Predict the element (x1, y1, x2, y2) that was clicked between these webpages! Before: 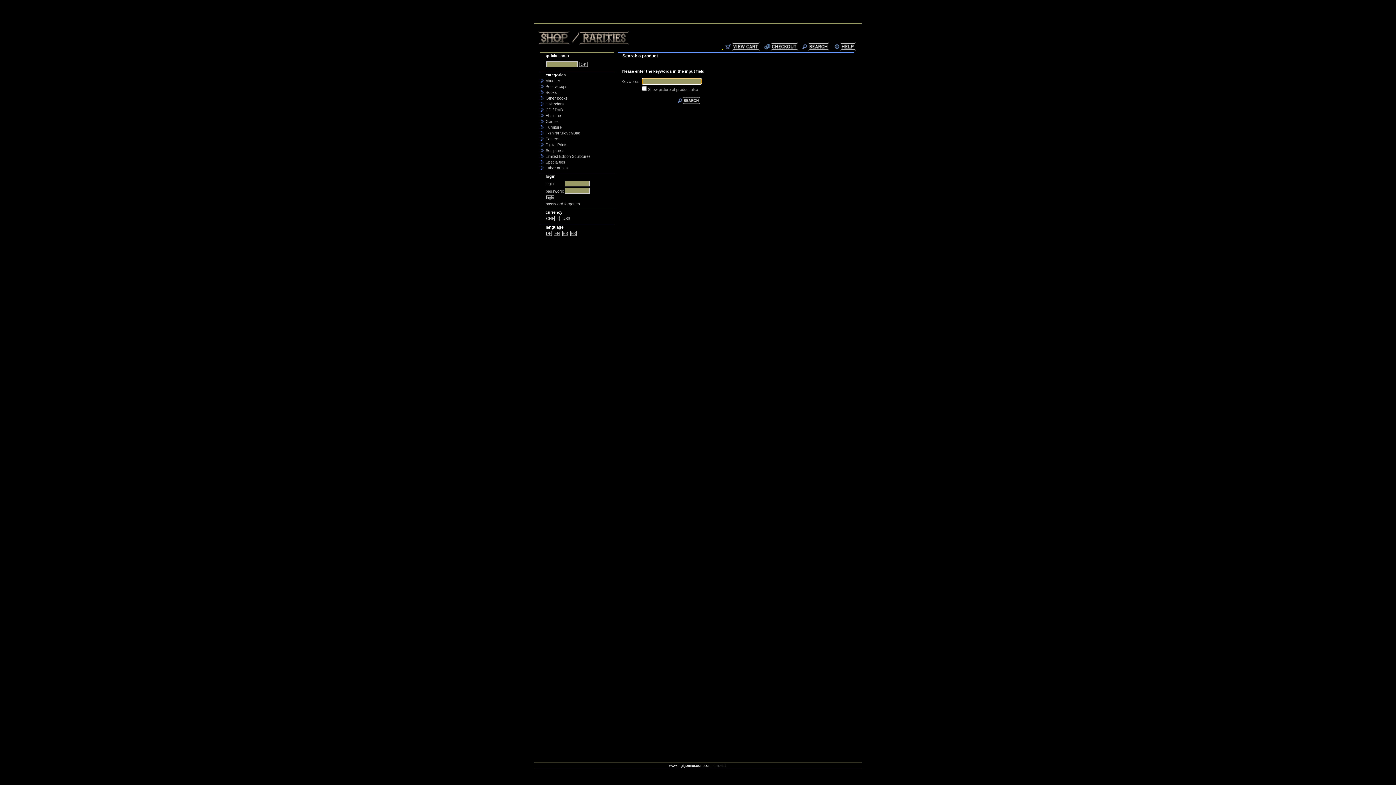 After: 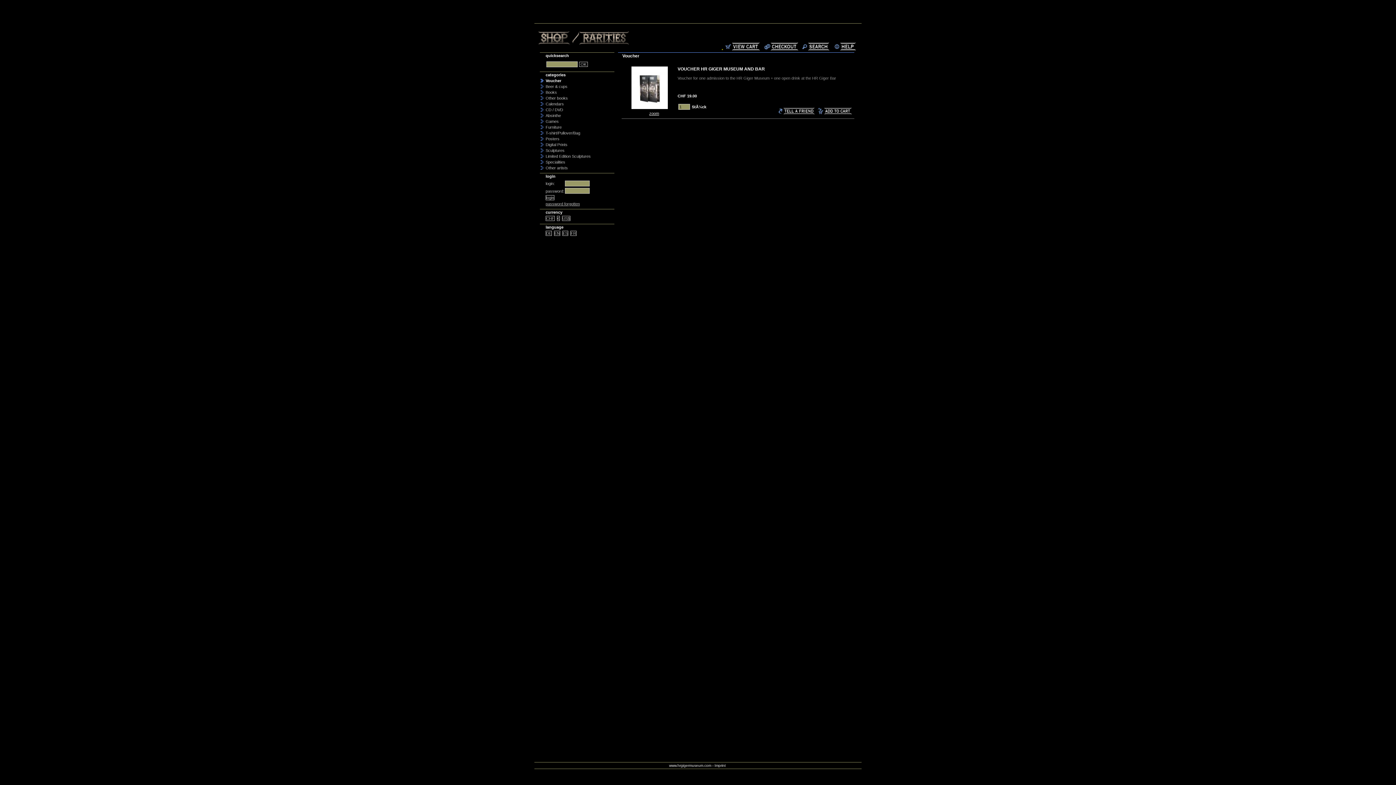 Action: bbox: (540, 78, 543, 83)